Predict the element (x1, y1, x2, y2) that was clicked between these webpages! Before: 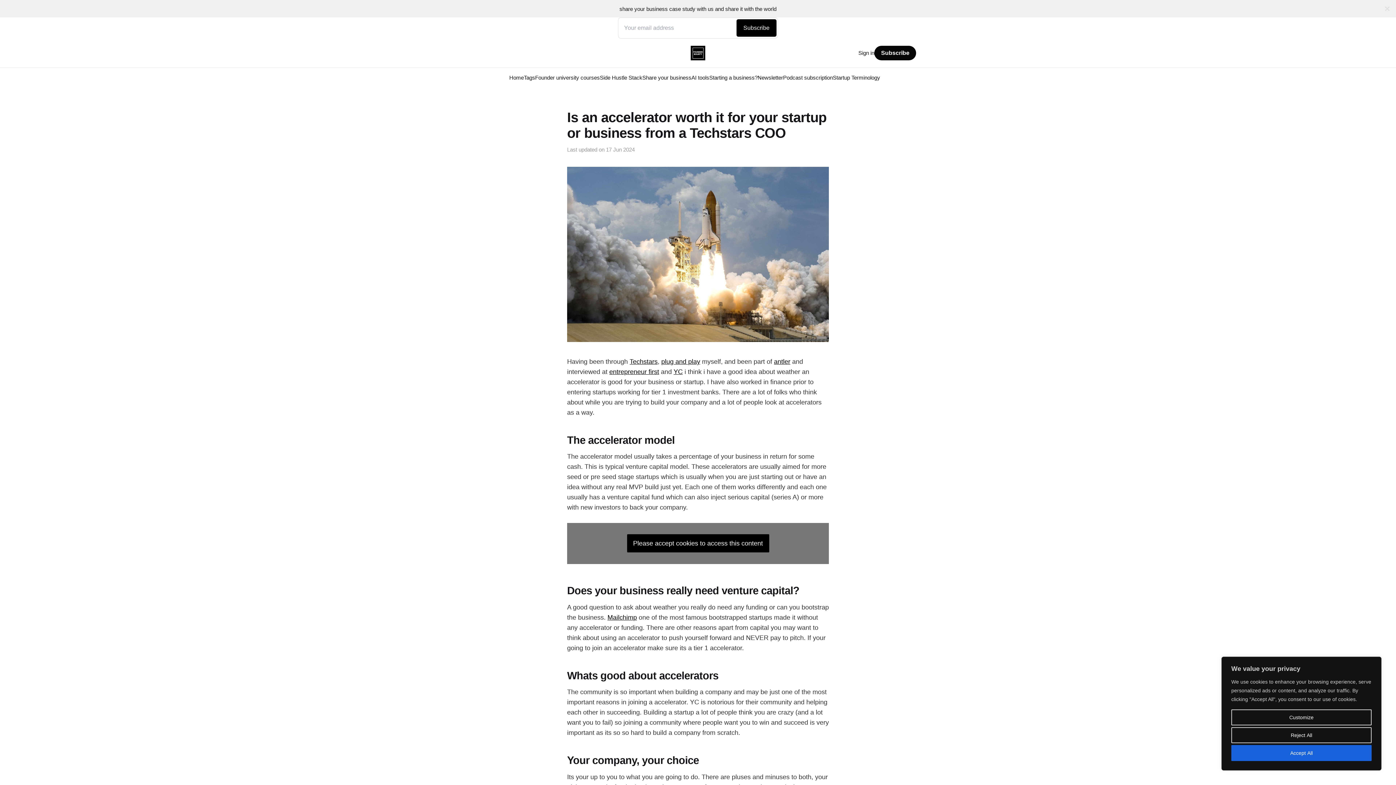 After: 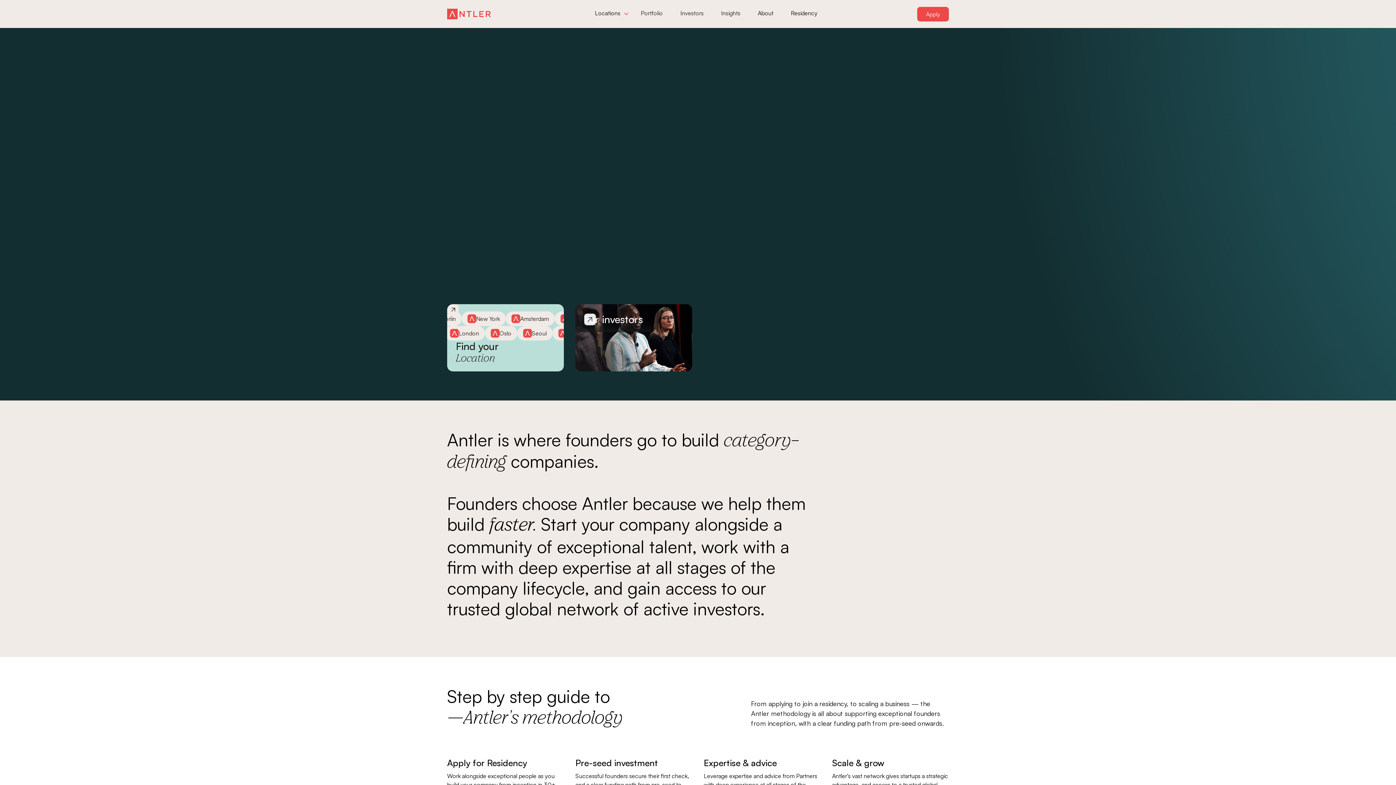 Action: bbox: (774, 358, 790, 365) label: antler